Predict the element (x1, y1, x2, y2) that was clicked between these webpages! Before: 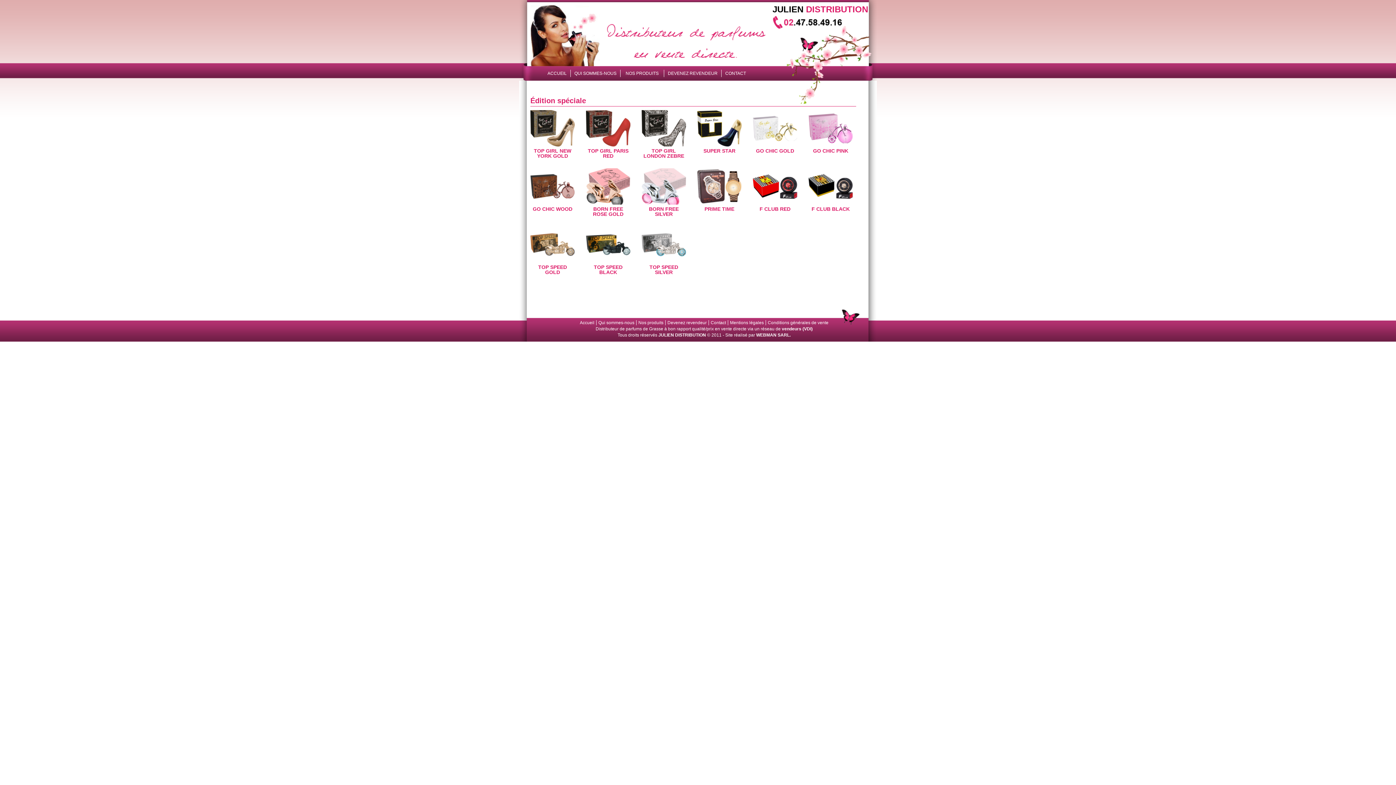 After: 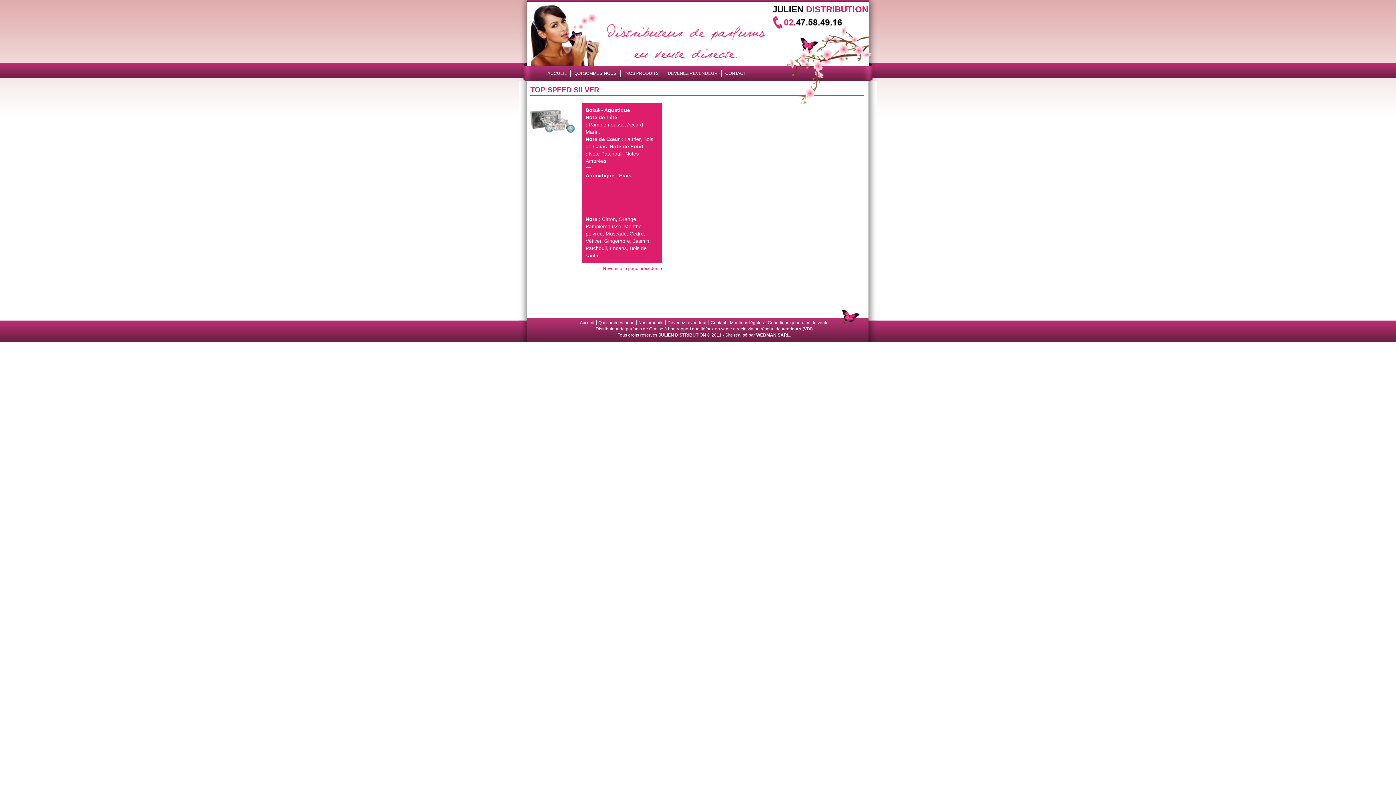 Action: bbox: (641, 258, 686, 274) label: TOP SPEED SILVER